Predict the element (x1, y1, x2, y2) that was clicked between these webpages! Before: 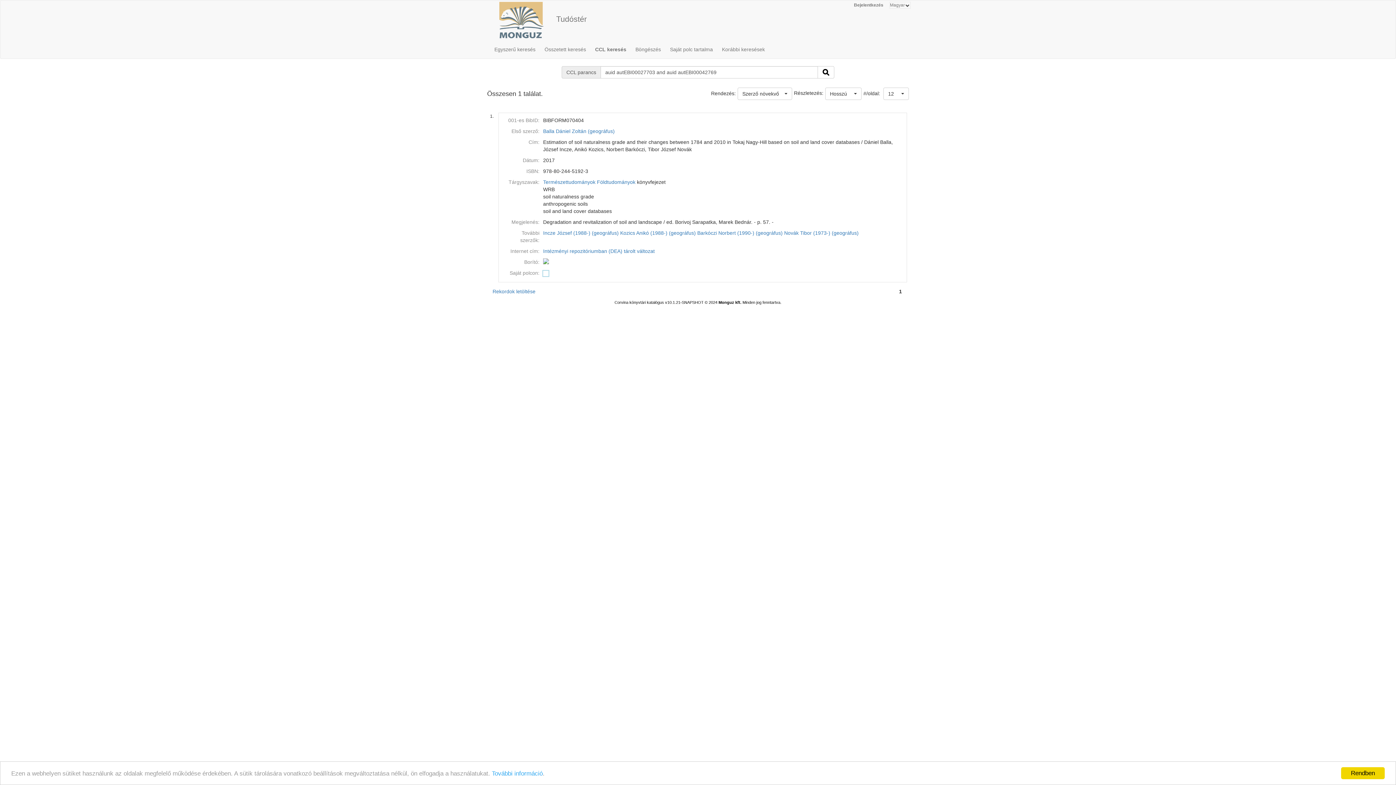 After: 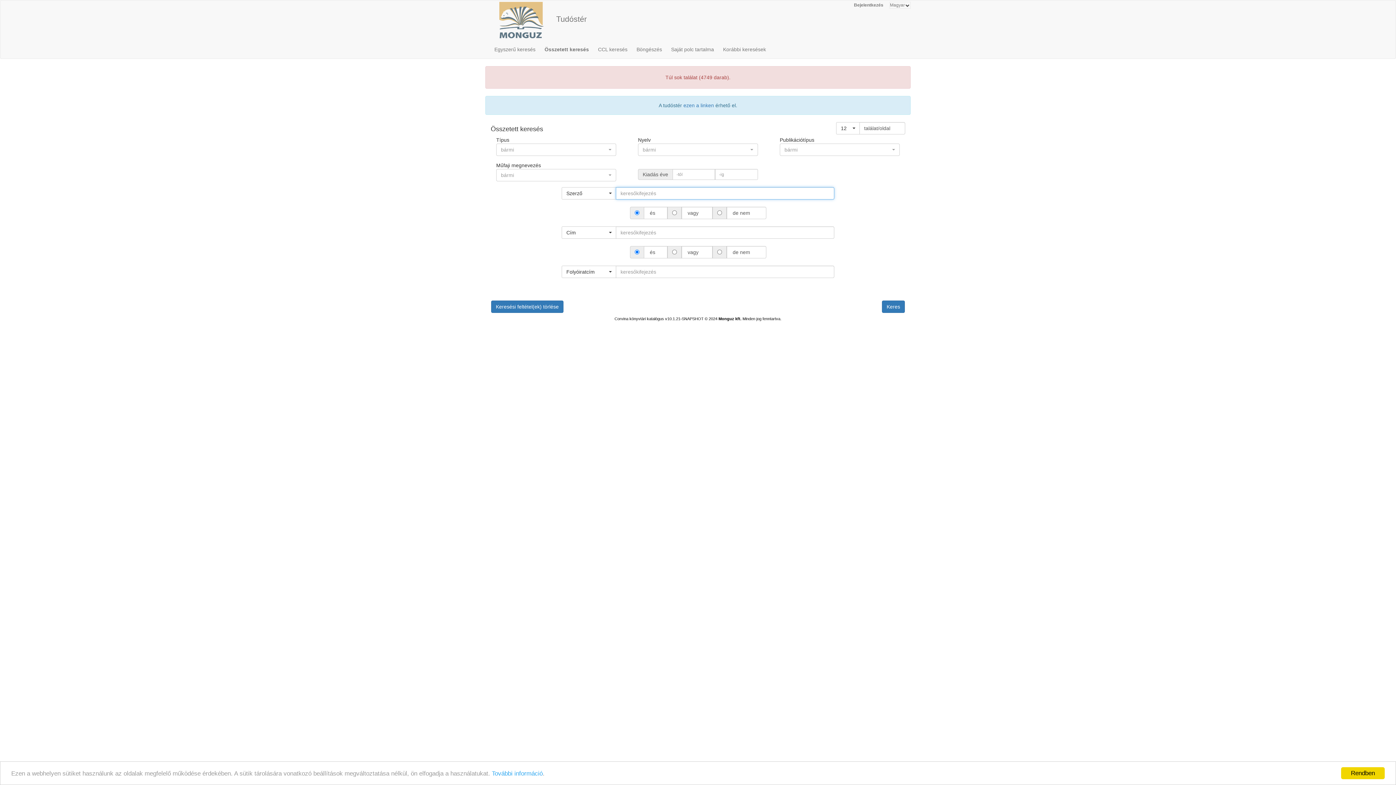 Action: label: Természettudományok bbox: (543, 179, 595, 185)